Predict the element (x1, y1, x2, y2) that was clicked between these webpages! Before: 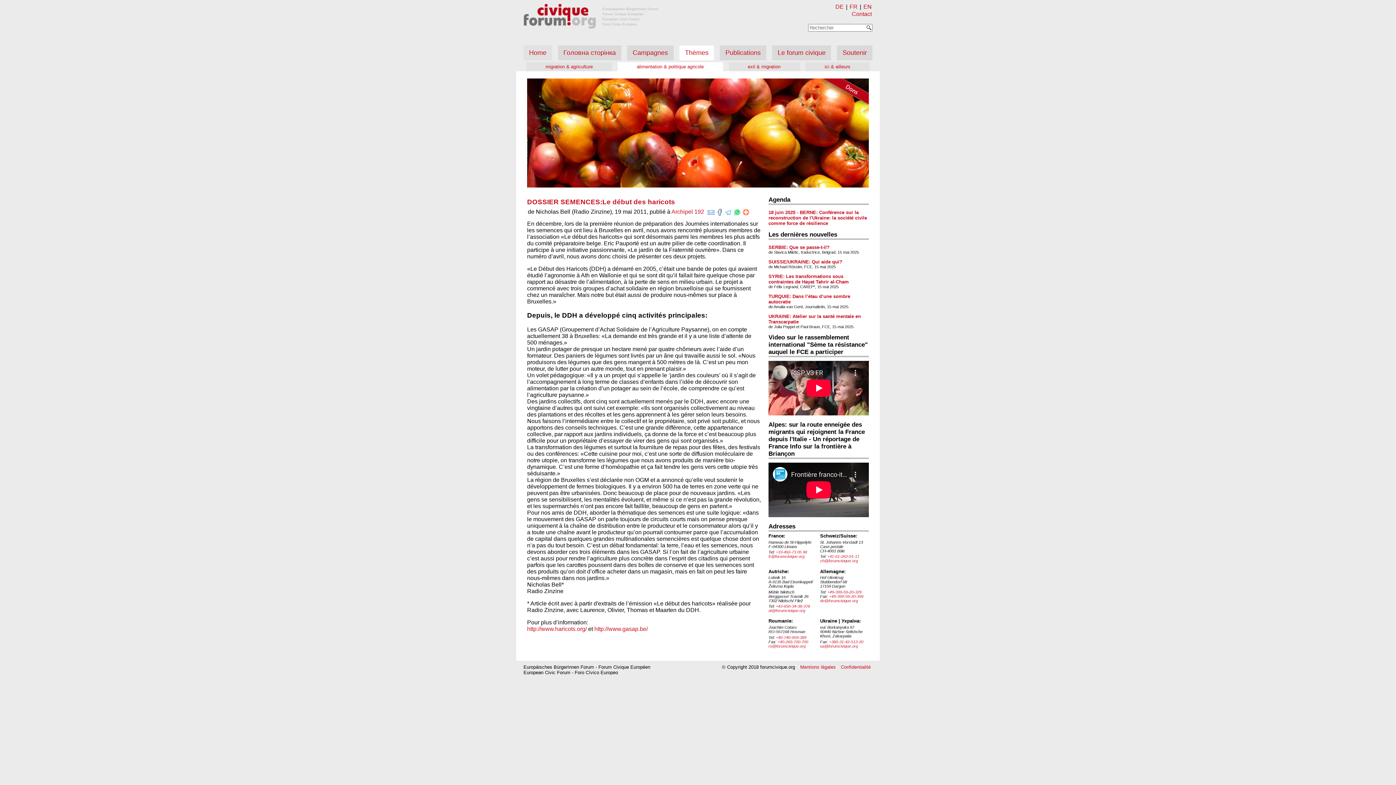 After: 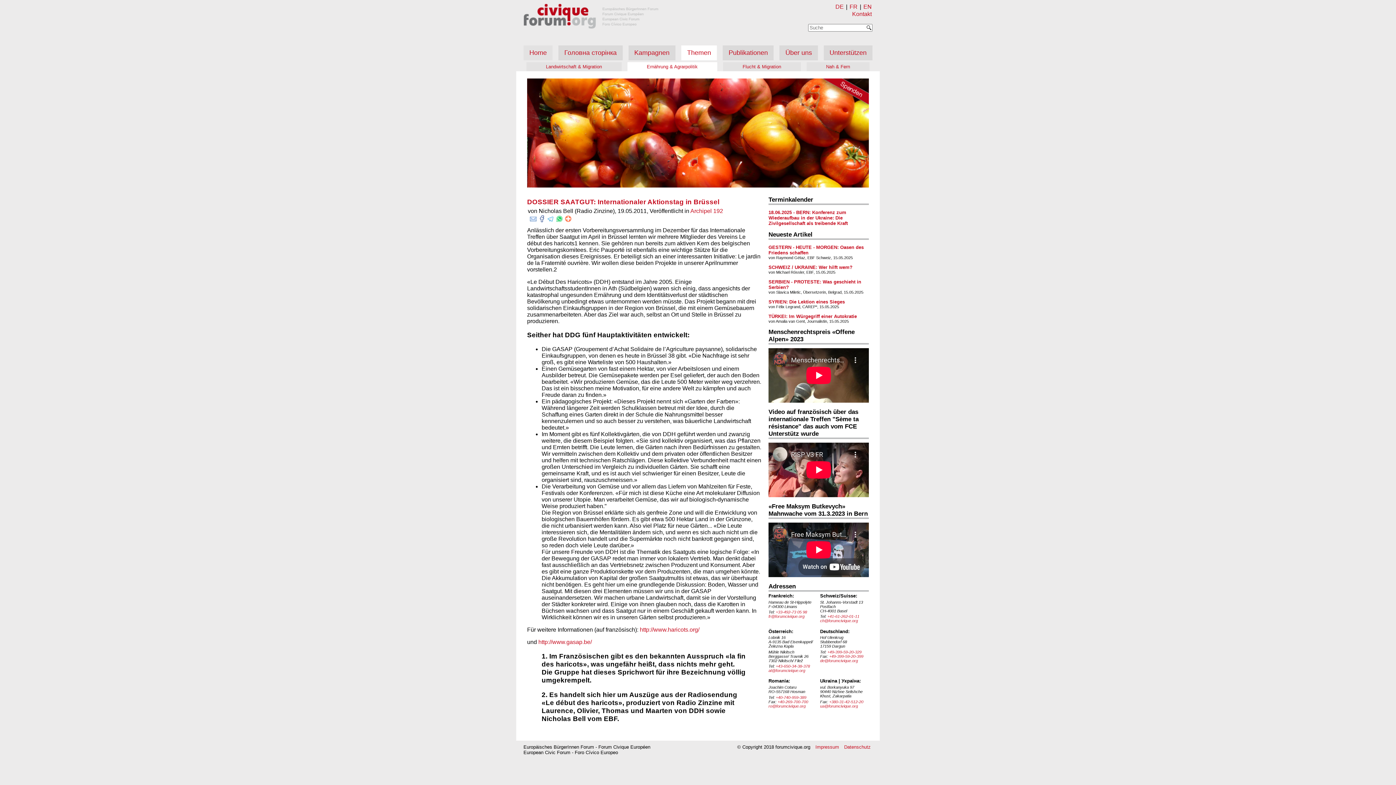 Action: label: DE bbox: (835, 3, 844, 9)